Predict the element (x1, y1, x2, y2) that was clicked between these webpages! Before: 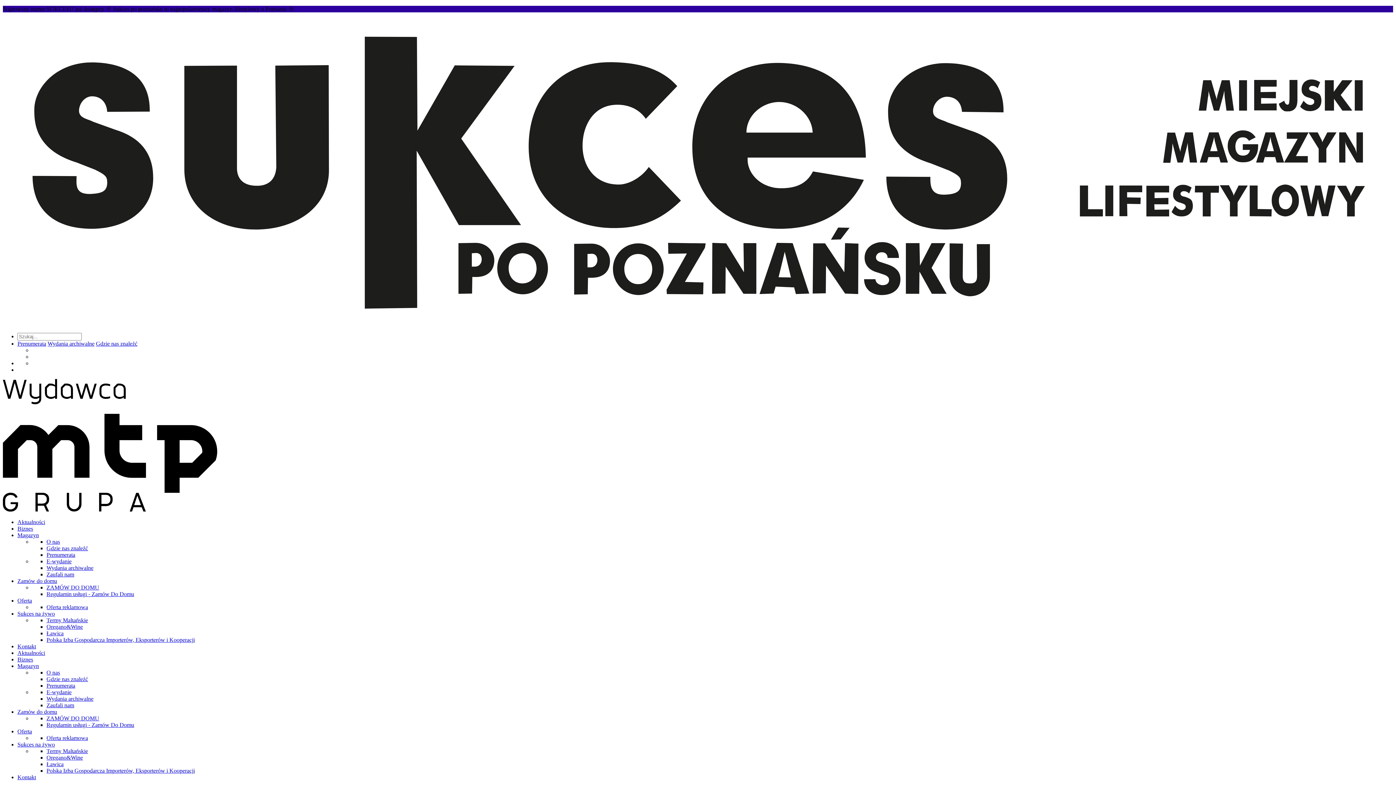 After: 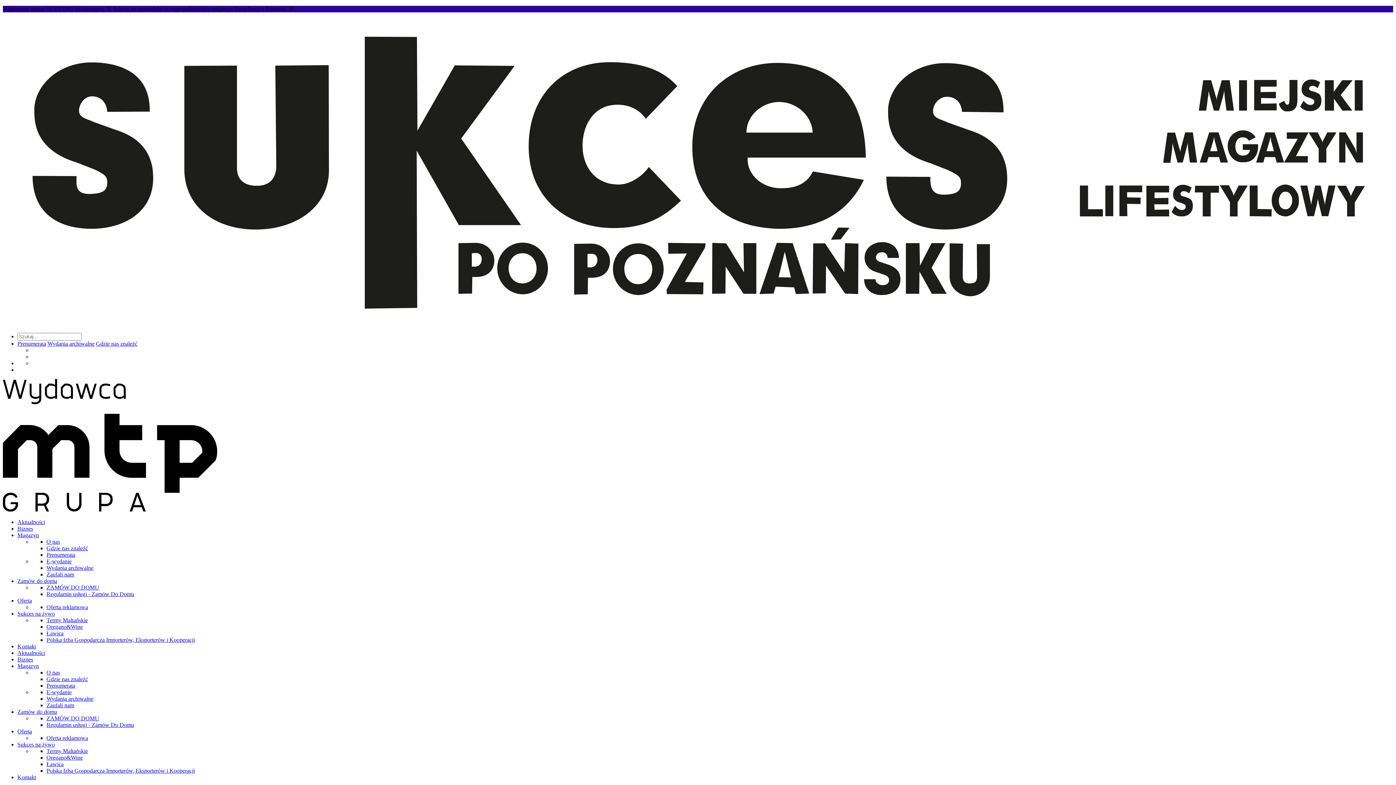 Action: bbox: (17, 663, 38, 669) label: Magazyn